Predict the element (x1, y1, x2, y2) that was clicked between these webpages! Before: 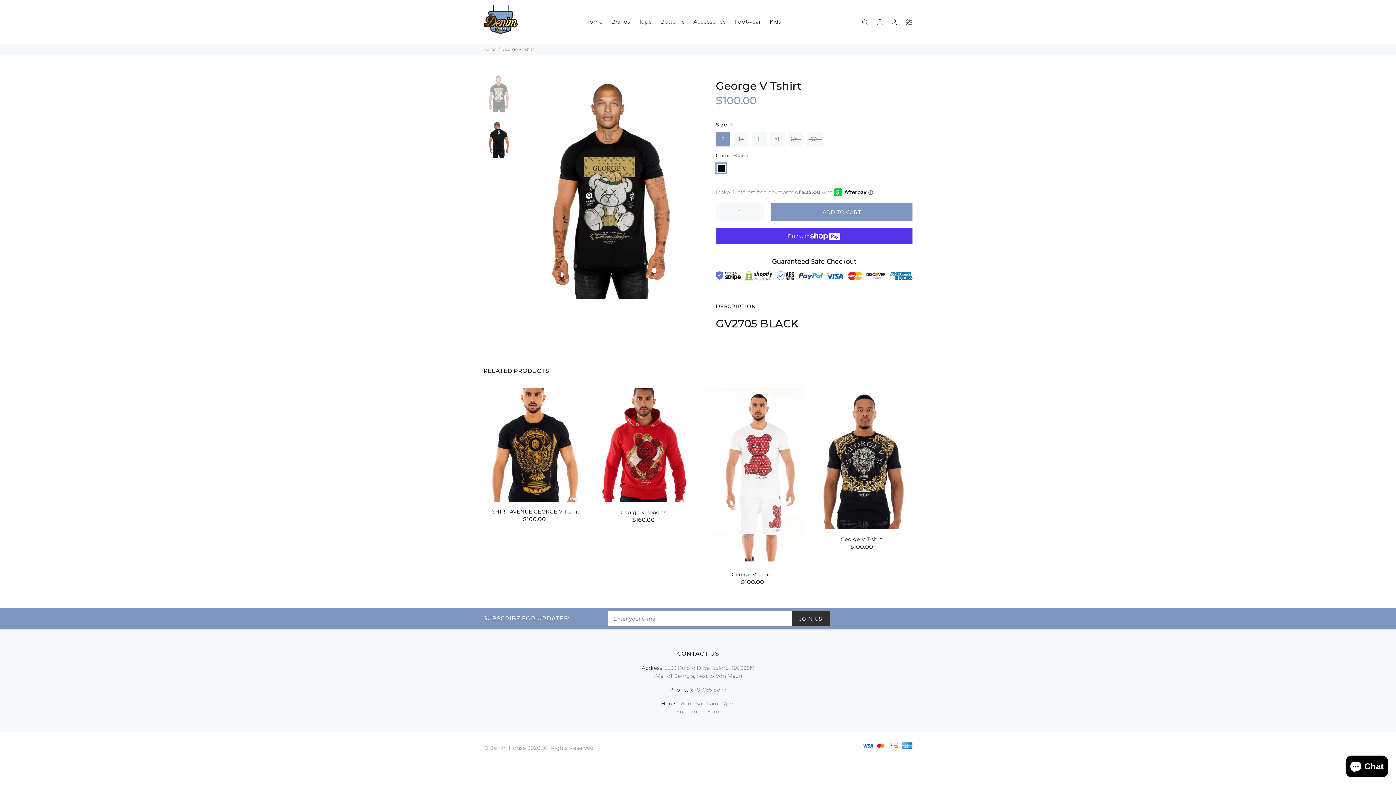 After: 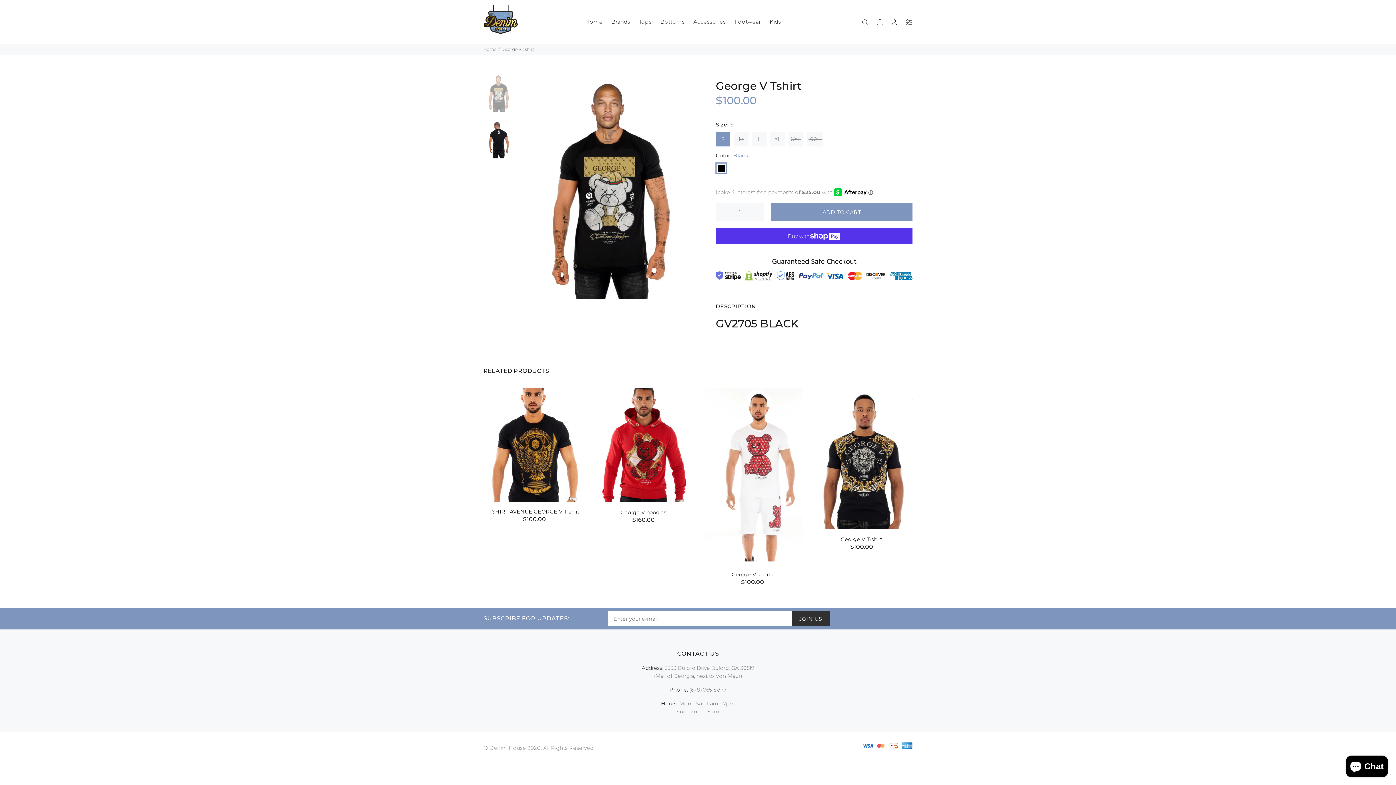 Action: bbox: (875, 742, 886, 748)